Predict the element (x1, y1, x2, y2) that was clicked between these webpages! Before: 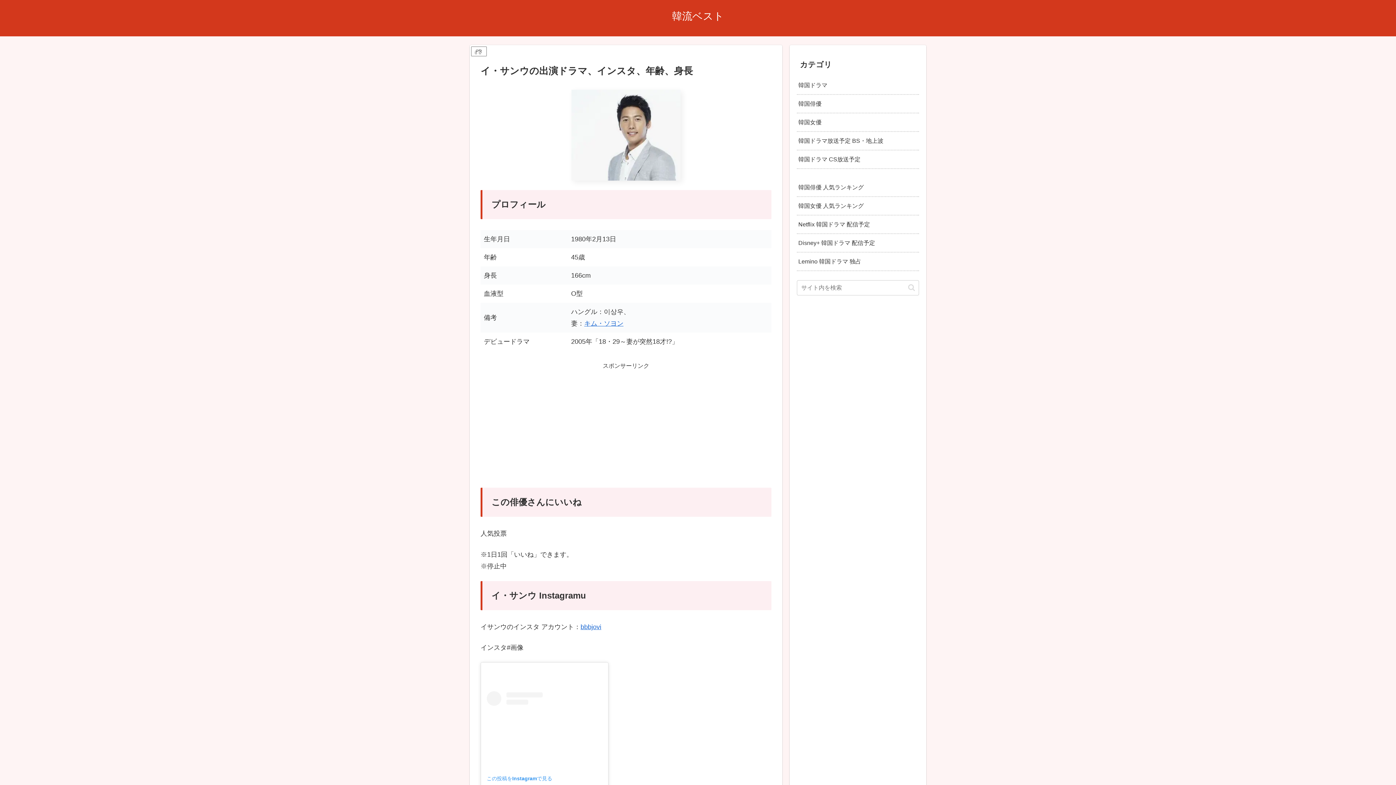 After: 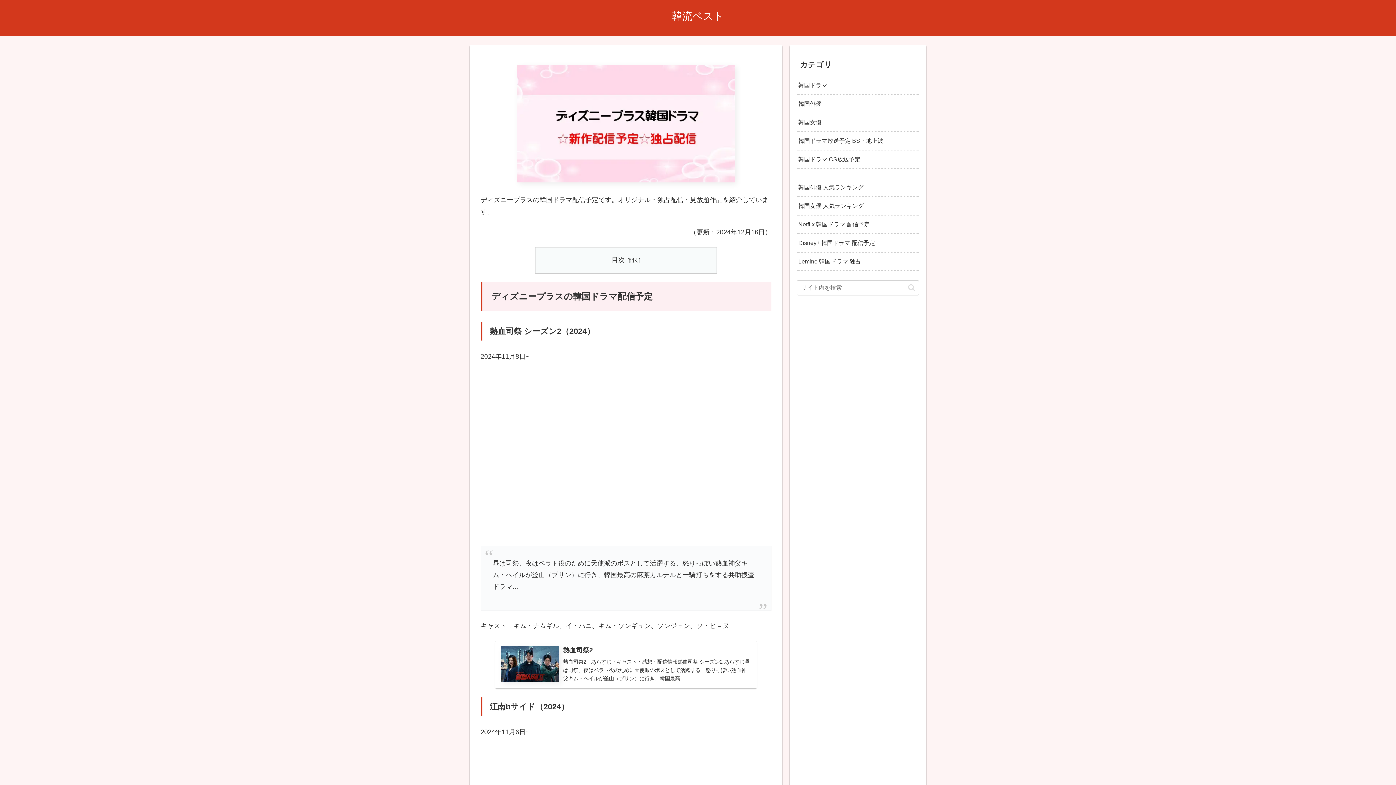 Action: label: Disney+ 韓国ドラマ 配信予定 bbox: (797, 234, 919, 251)